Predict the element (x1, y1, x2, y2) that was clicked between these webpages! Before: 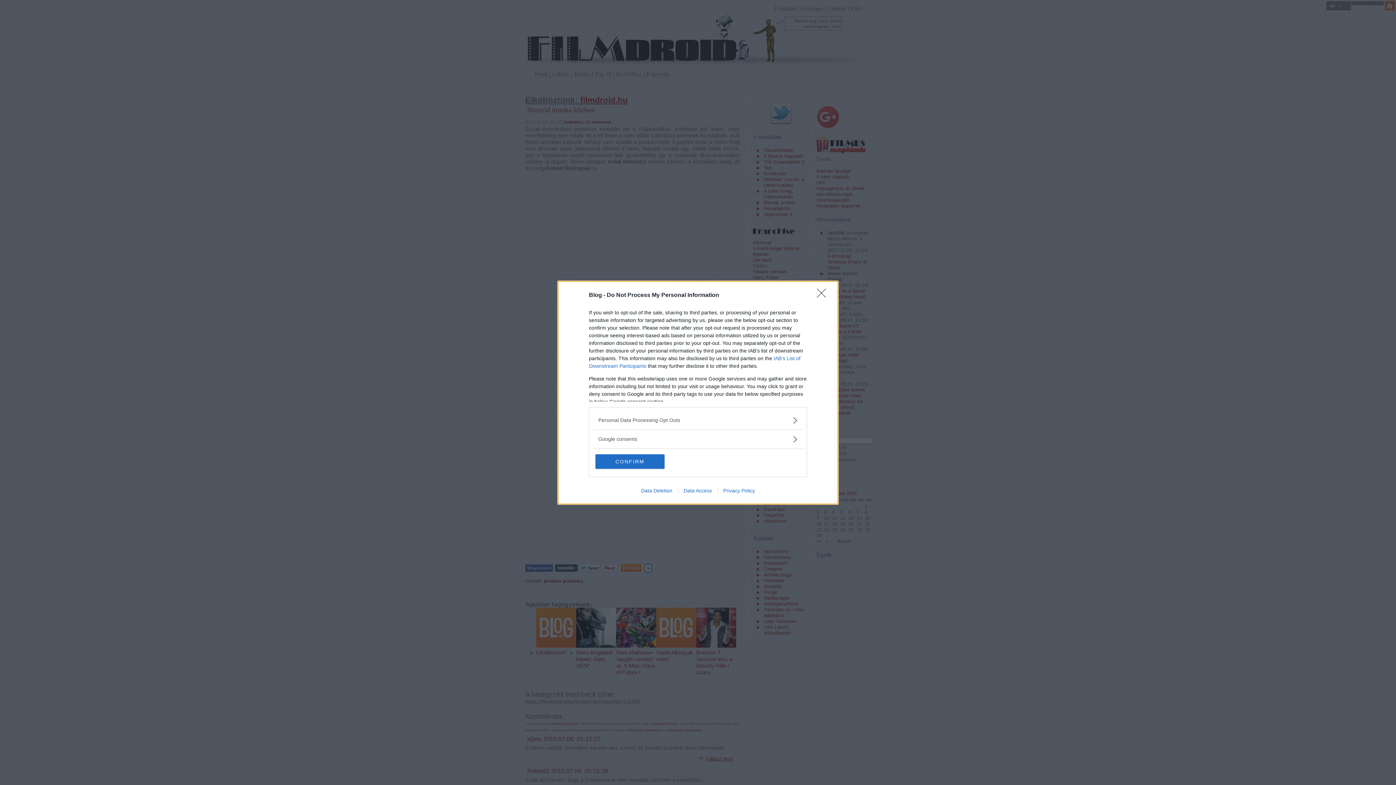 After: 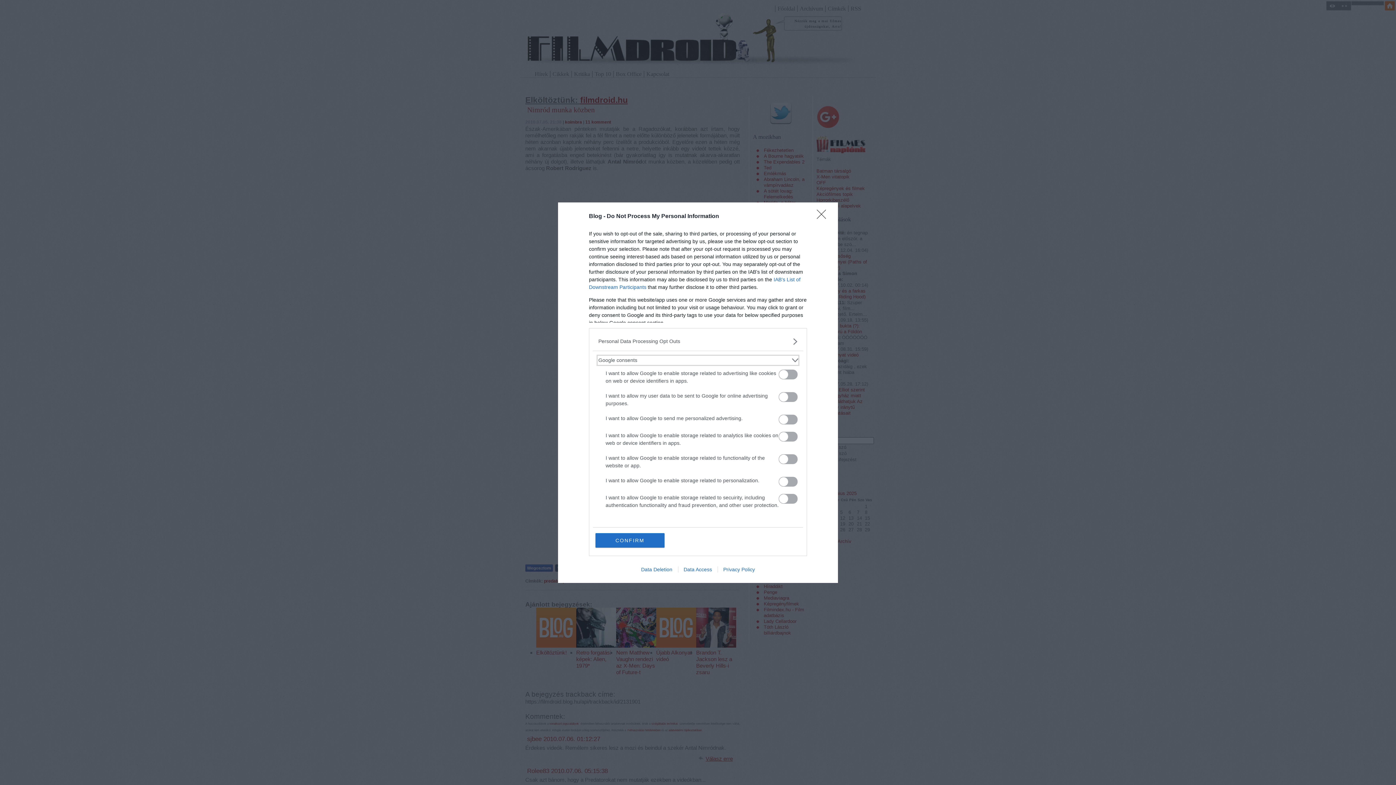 Action: label: Google consents bbox: (598, 435, 797, 443)